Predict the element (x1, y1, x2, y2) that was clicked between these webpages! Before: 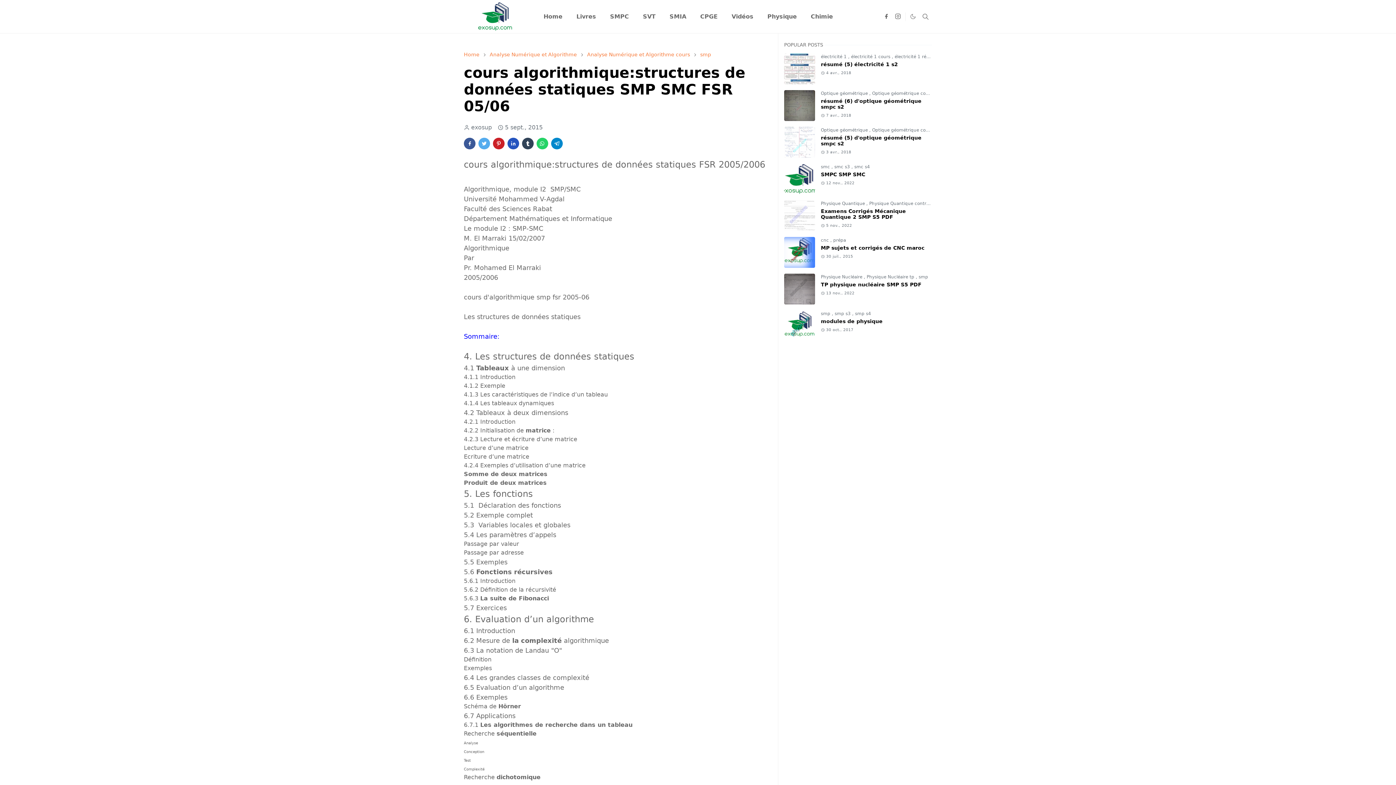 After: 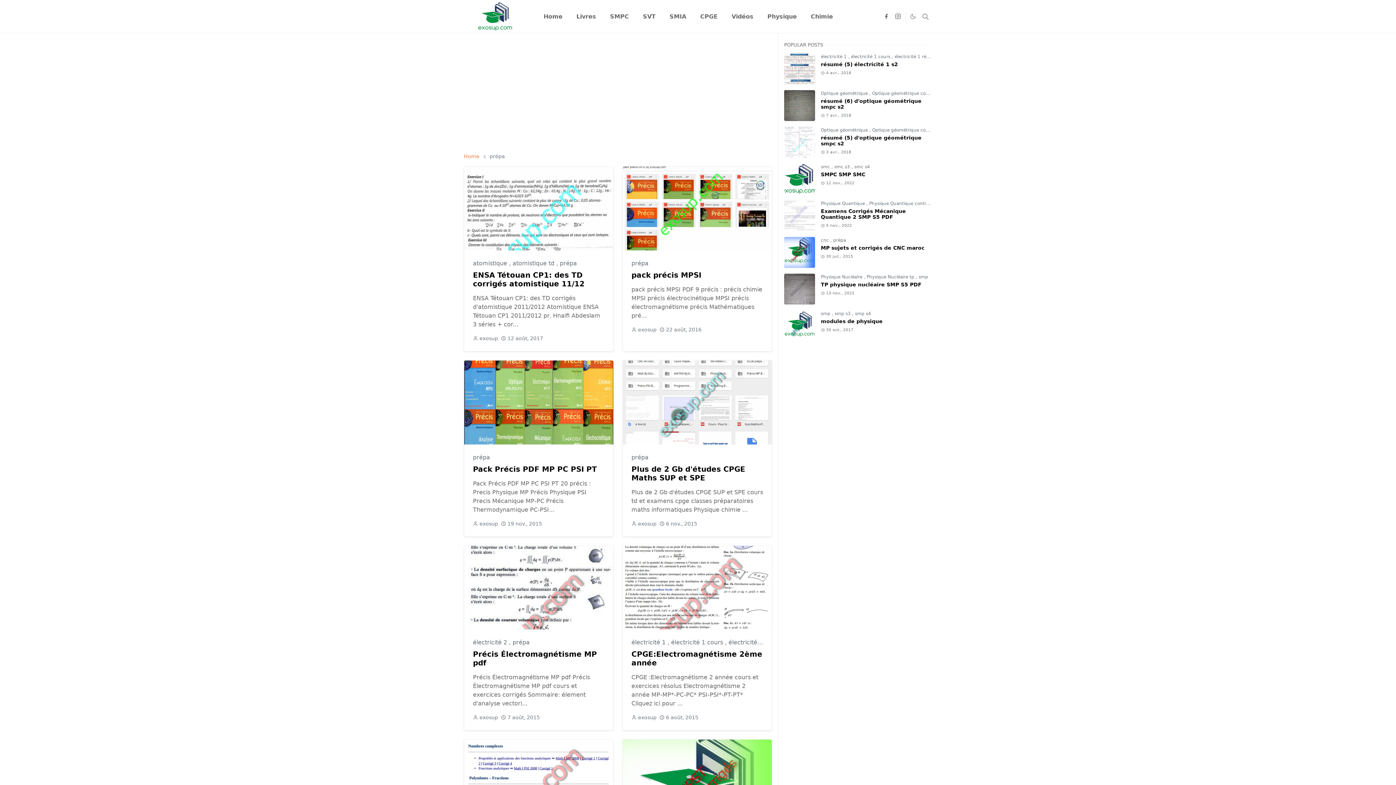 Action: bbox: (833, 237, 846, 243) label: prépa